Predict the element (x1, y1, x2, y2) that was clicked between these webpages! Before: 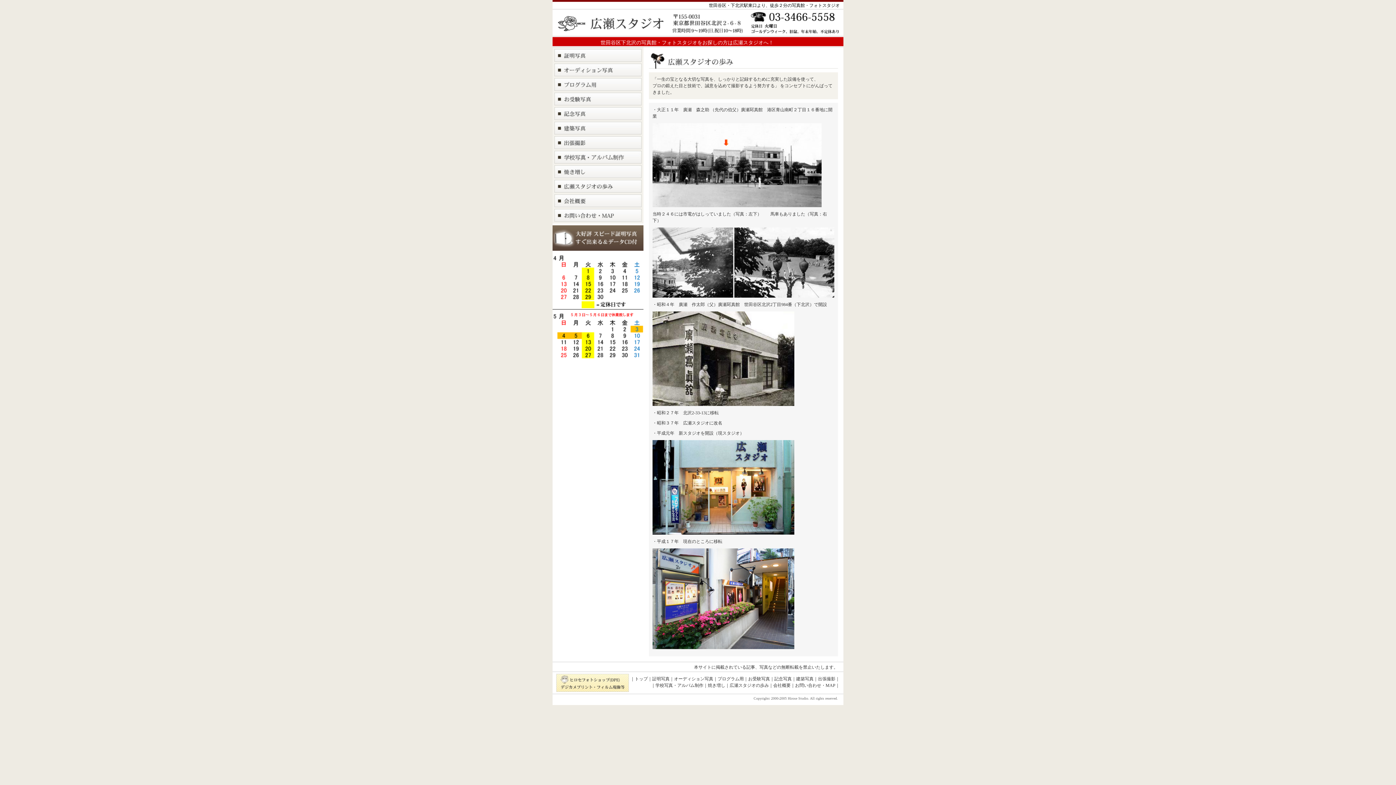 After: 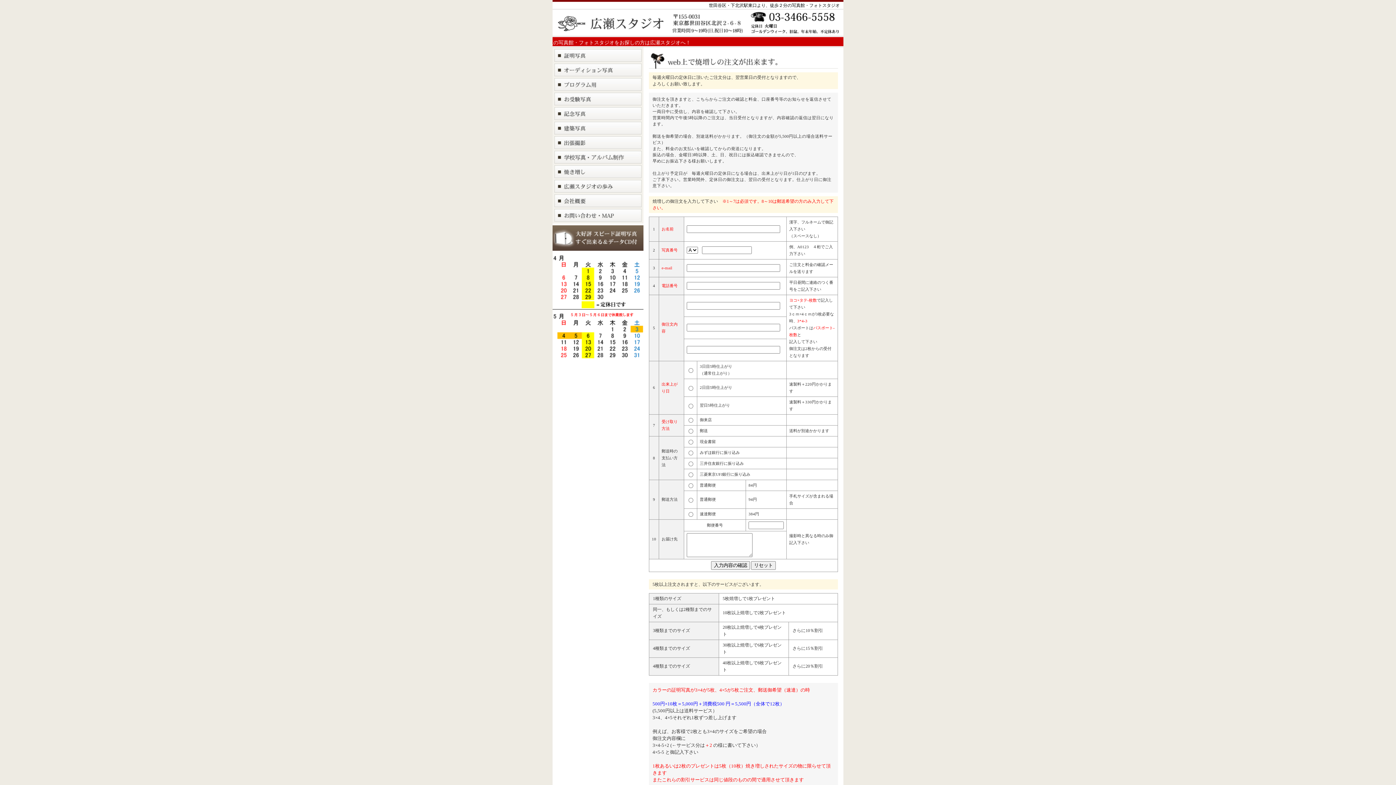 Action: bbox: (554, 165, 641, 178) label: 焼き増し